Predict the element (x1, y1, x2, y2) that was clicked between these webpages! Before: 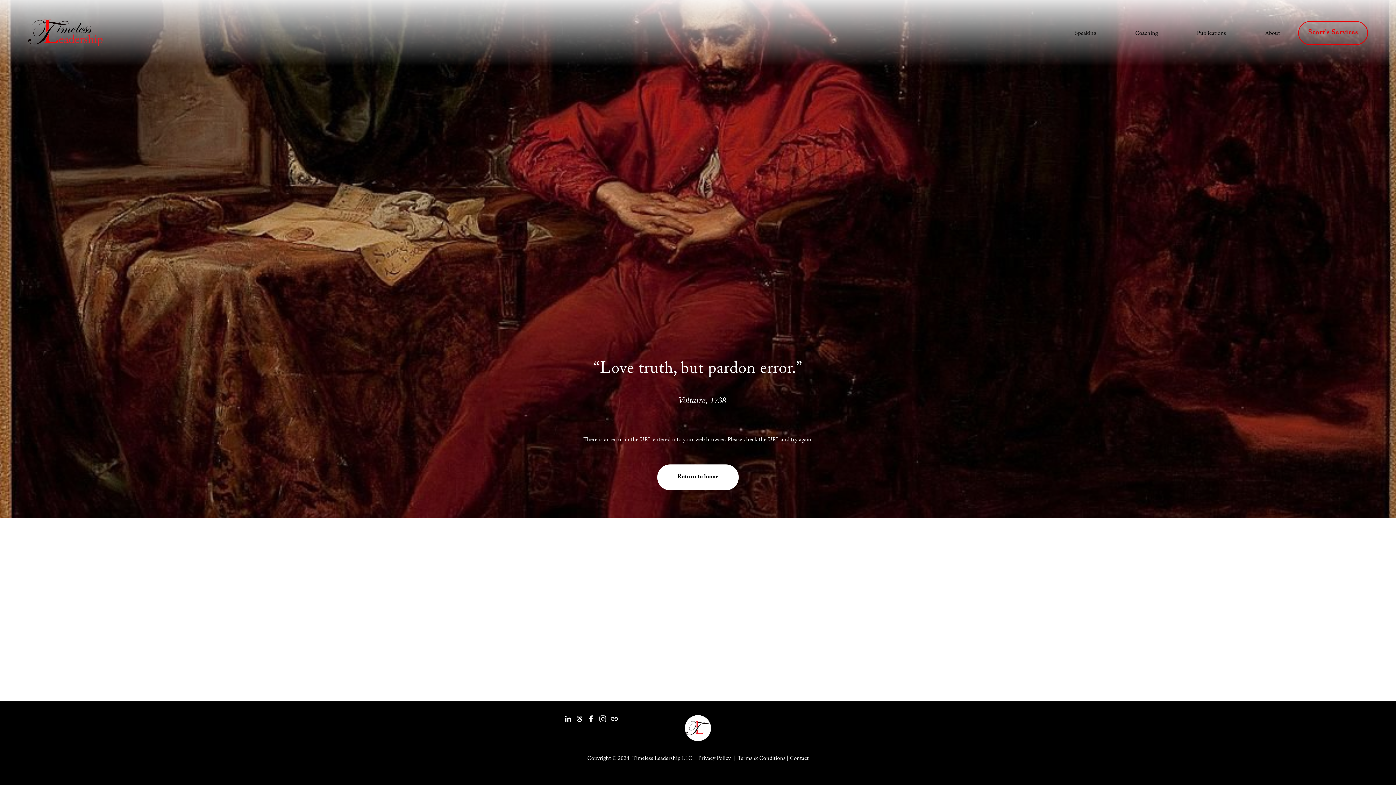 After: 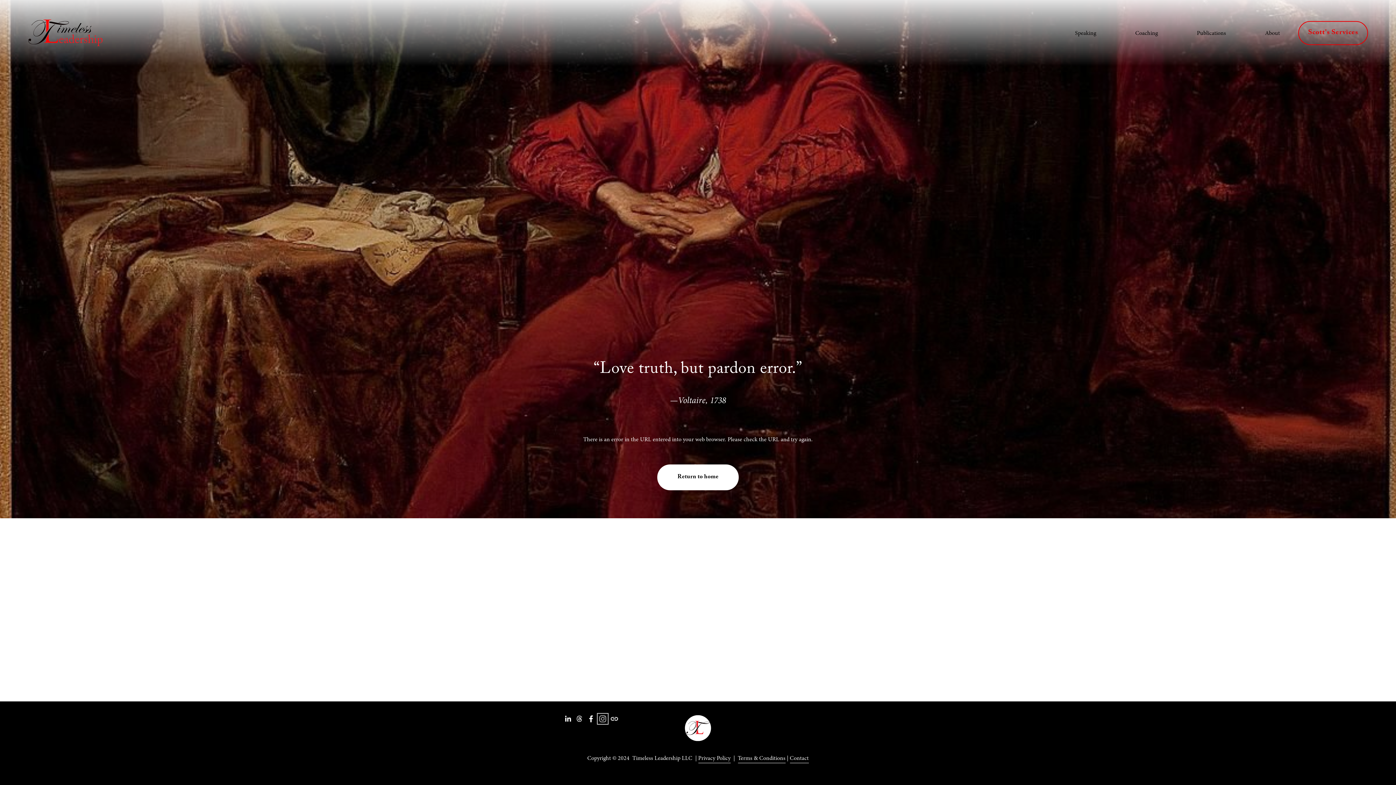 Action: label: Instagram bbox: (599, 715, 606, 722)